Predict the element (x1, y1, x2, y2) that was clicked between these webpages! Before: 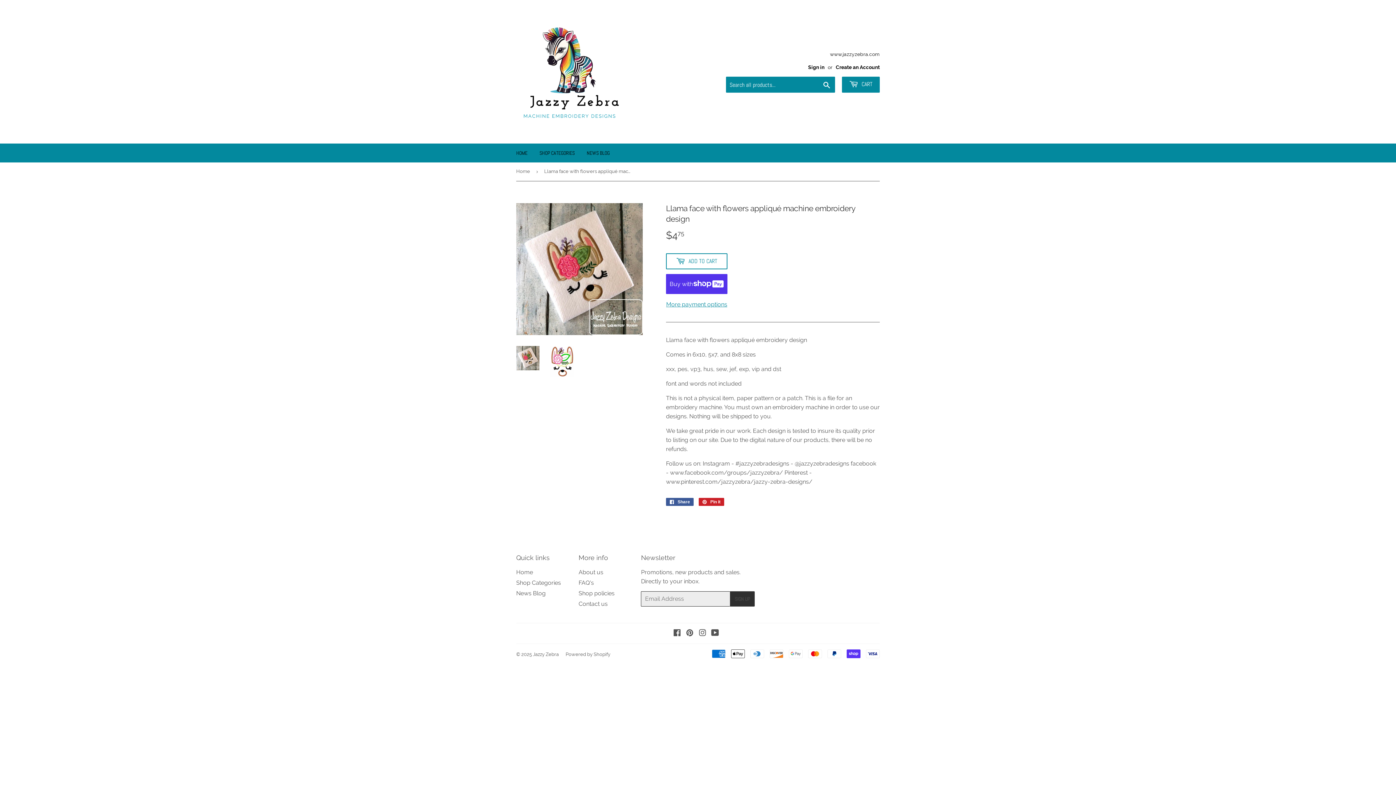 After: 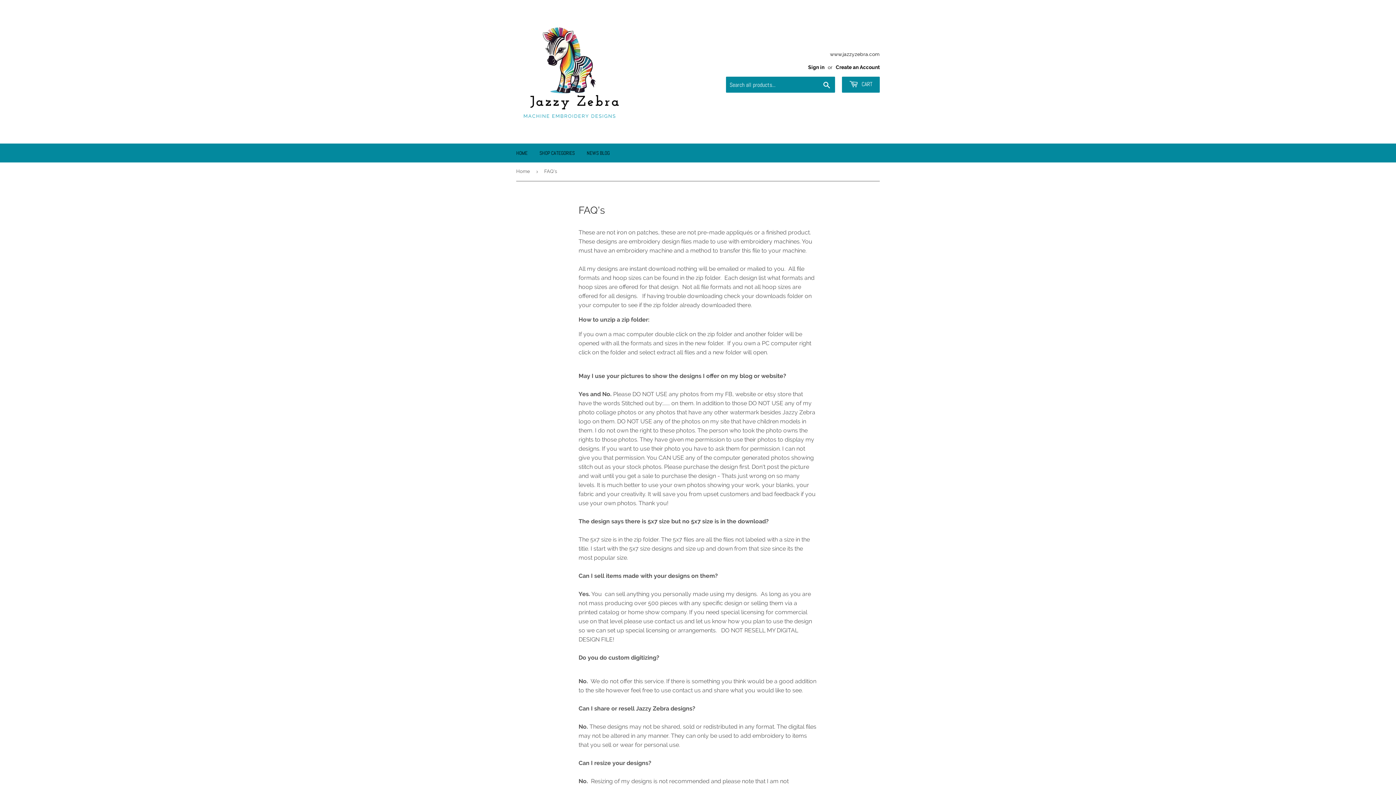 Action: bbox: (578, 579, 594, 586) label: FAQ's